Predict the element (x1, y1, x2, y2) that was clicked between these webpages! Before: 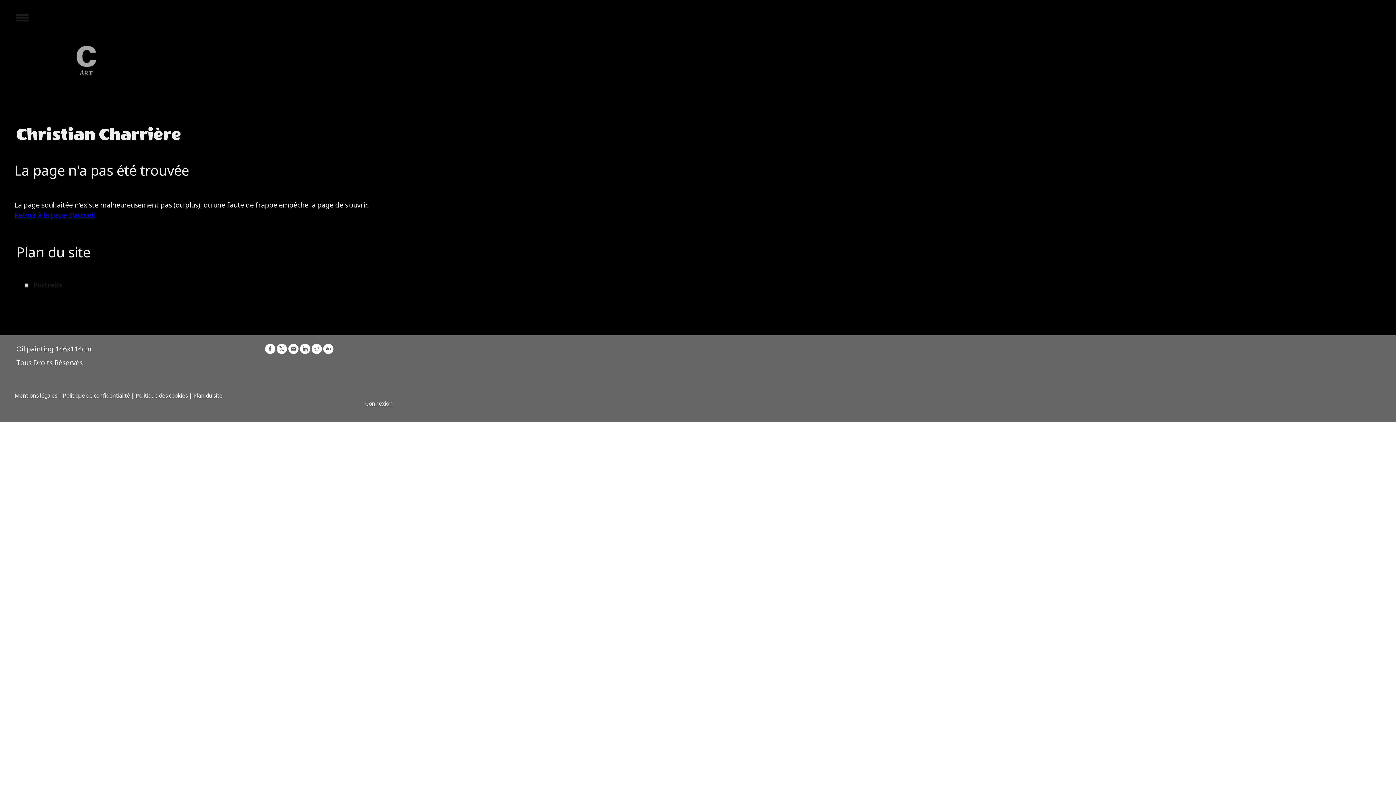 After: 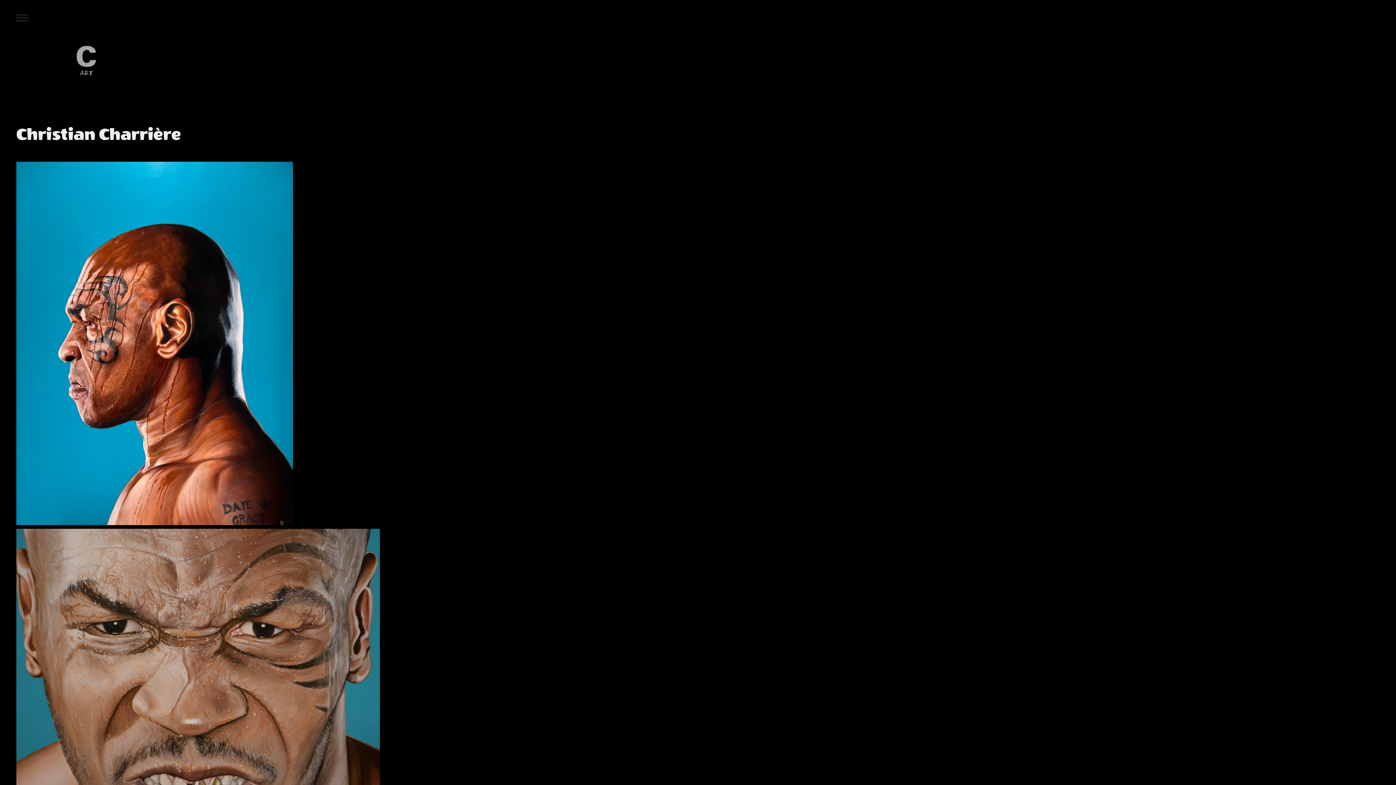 Action: bbox: (24, 278, 392, 291) label: Portraits